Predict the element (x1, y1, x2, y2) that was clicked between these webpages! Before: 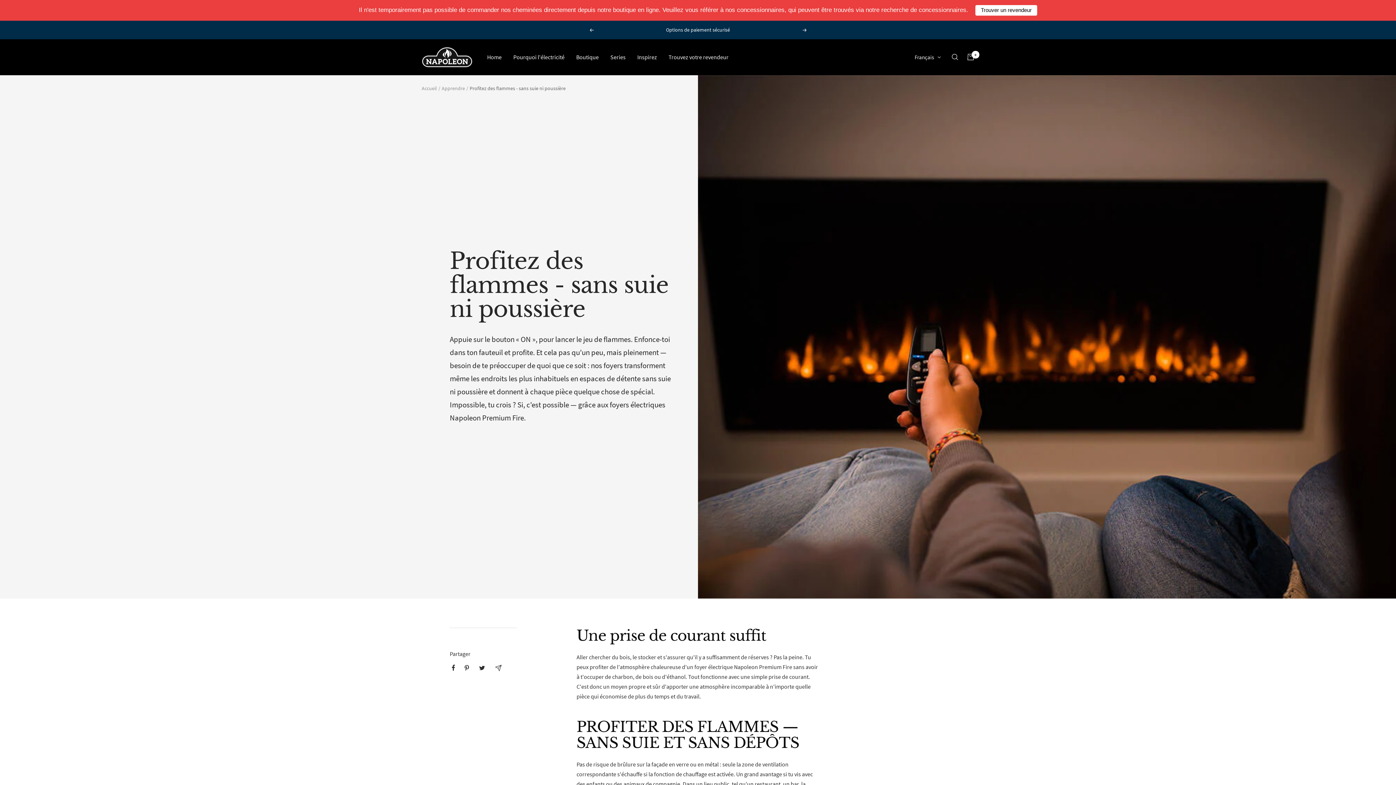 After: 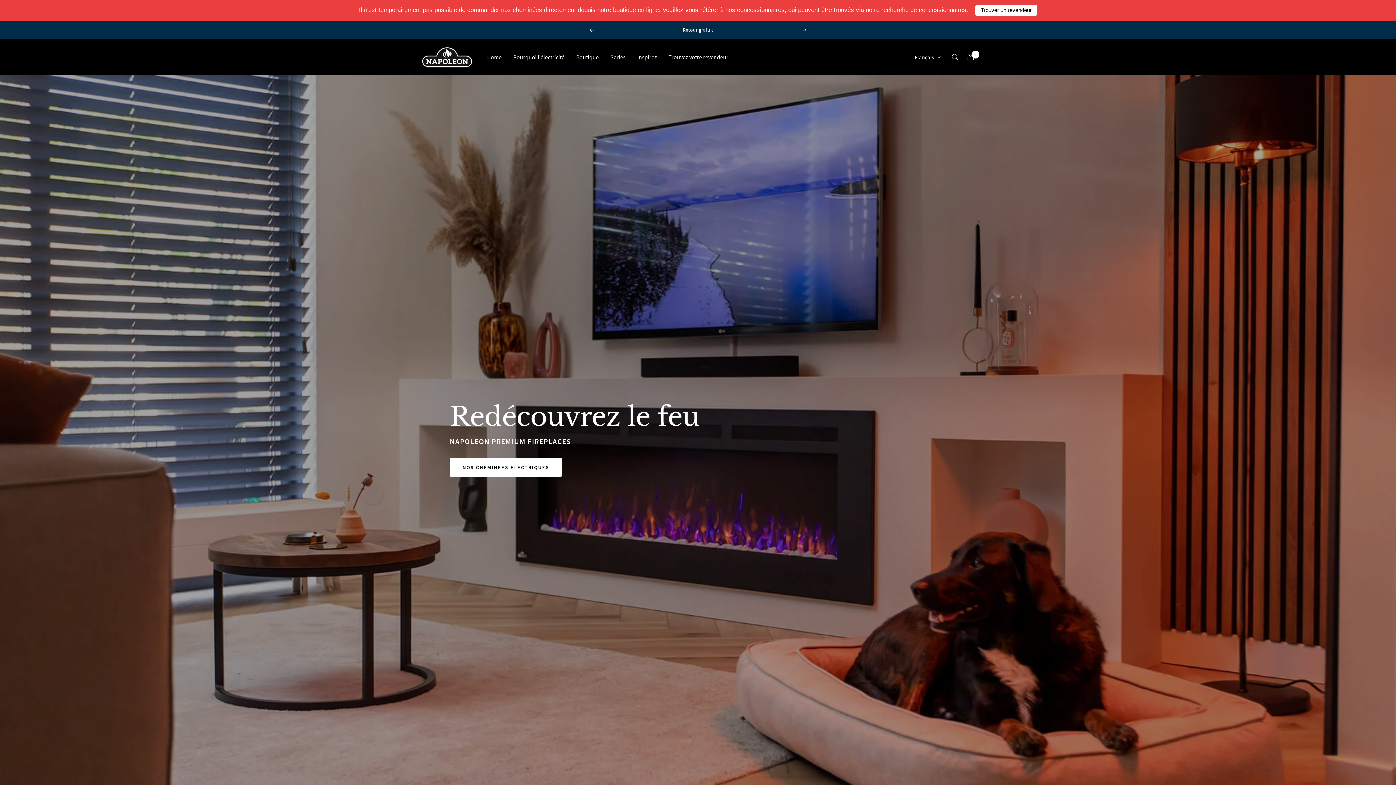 Action: bbox: (421, 46, 472, 67) label: Napoleon - Premium Fire